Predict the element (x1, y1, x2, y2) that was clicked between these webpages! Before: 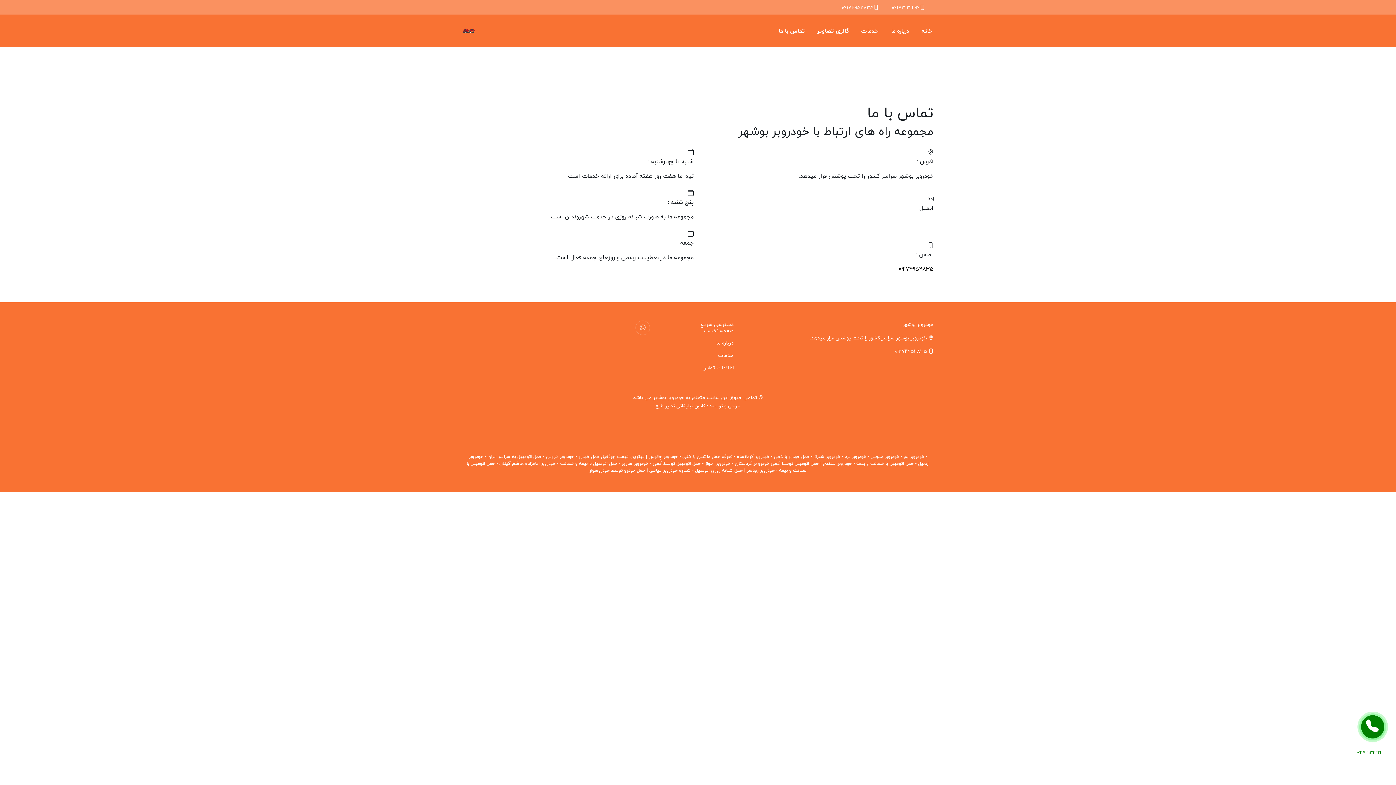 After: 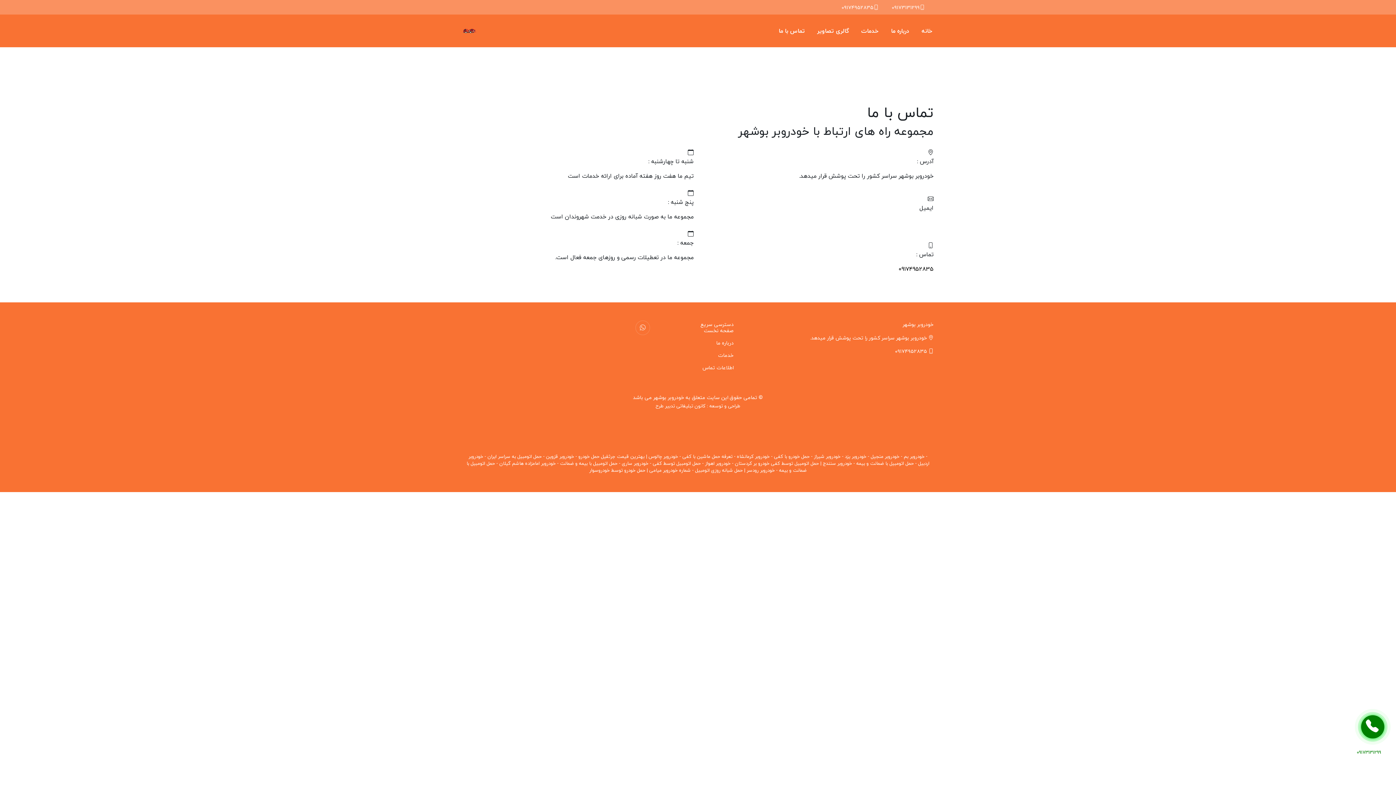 Action: bbox: (774, 452, 840, 460) label: خودروبر شیراز - حمل خودرو با کفی